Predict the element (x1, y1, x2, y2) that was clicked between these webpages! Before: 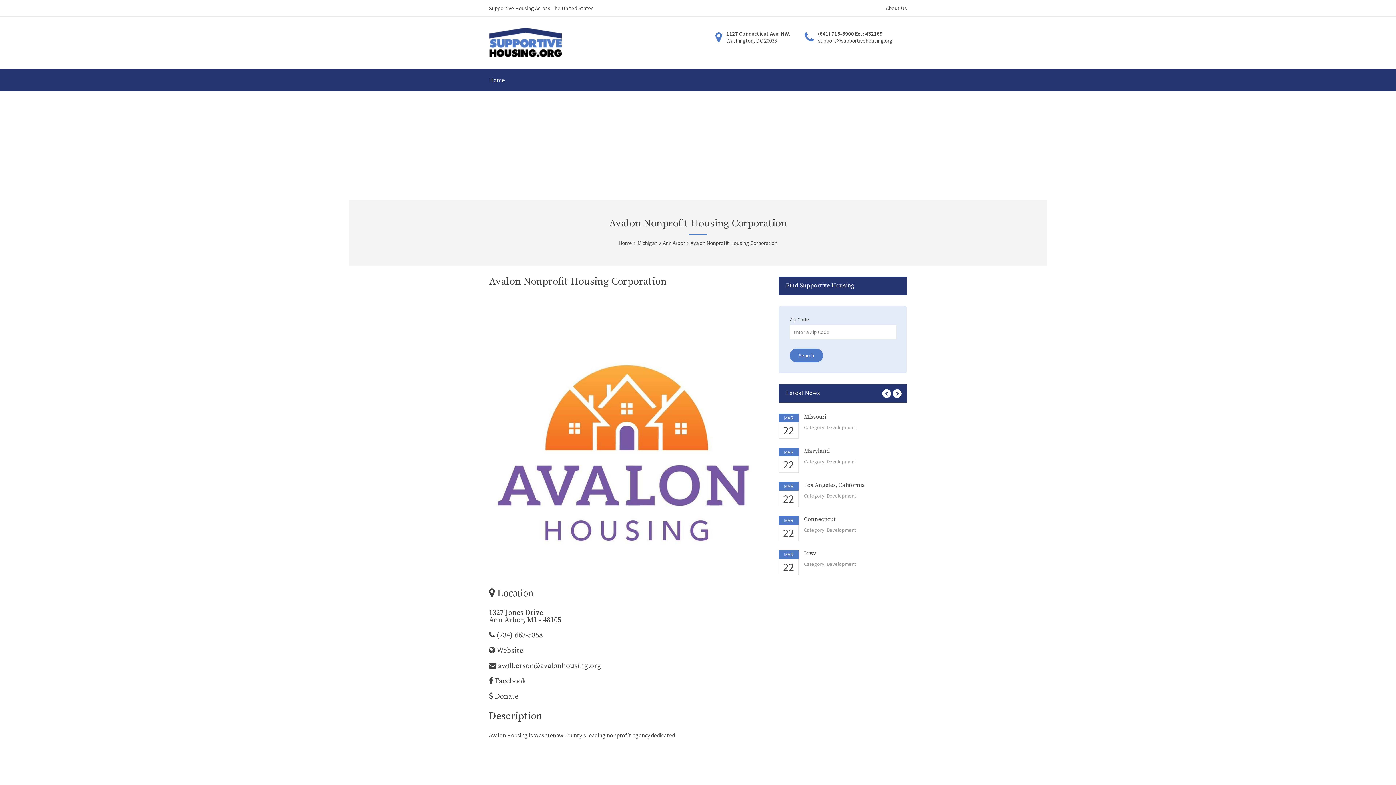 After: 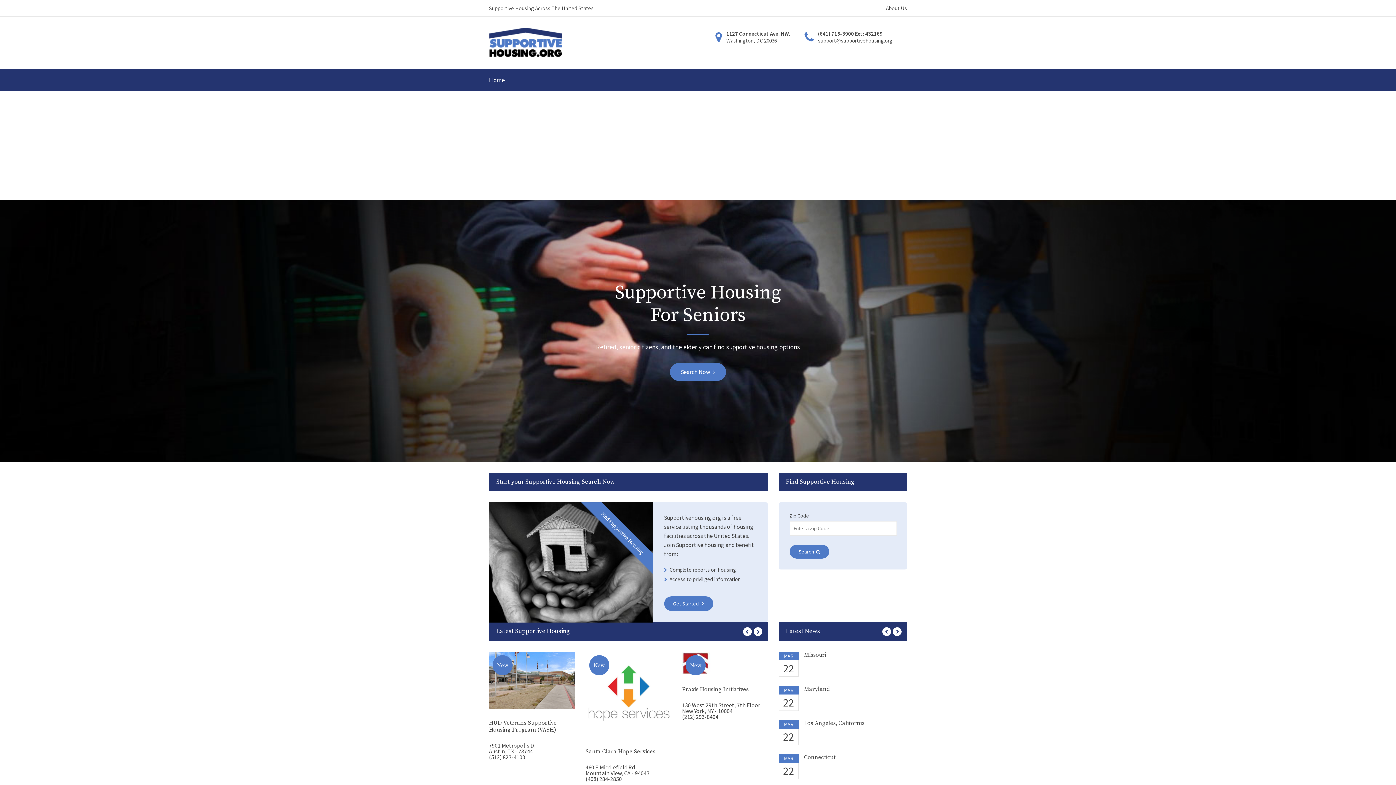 Action: label: Home bbox: (489, 77, 516, 83)